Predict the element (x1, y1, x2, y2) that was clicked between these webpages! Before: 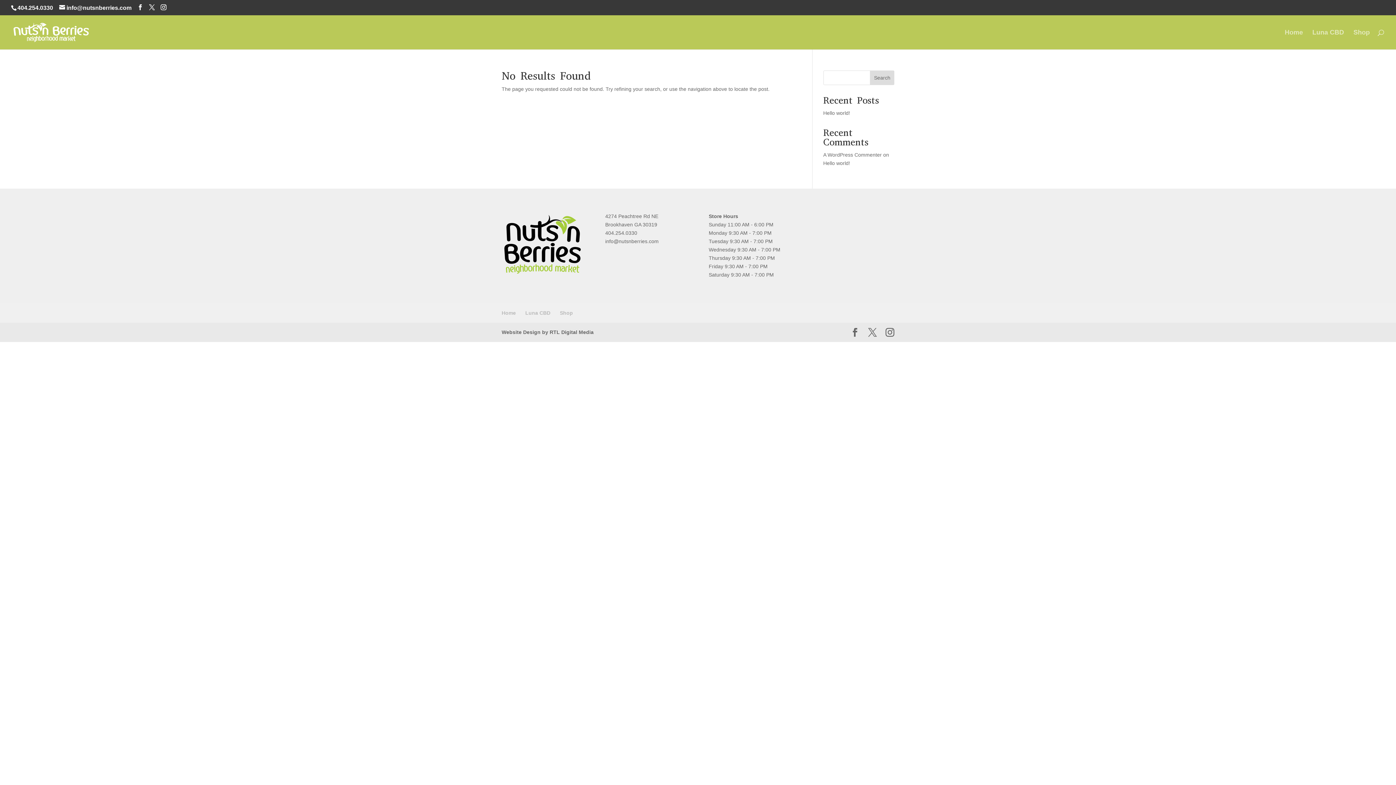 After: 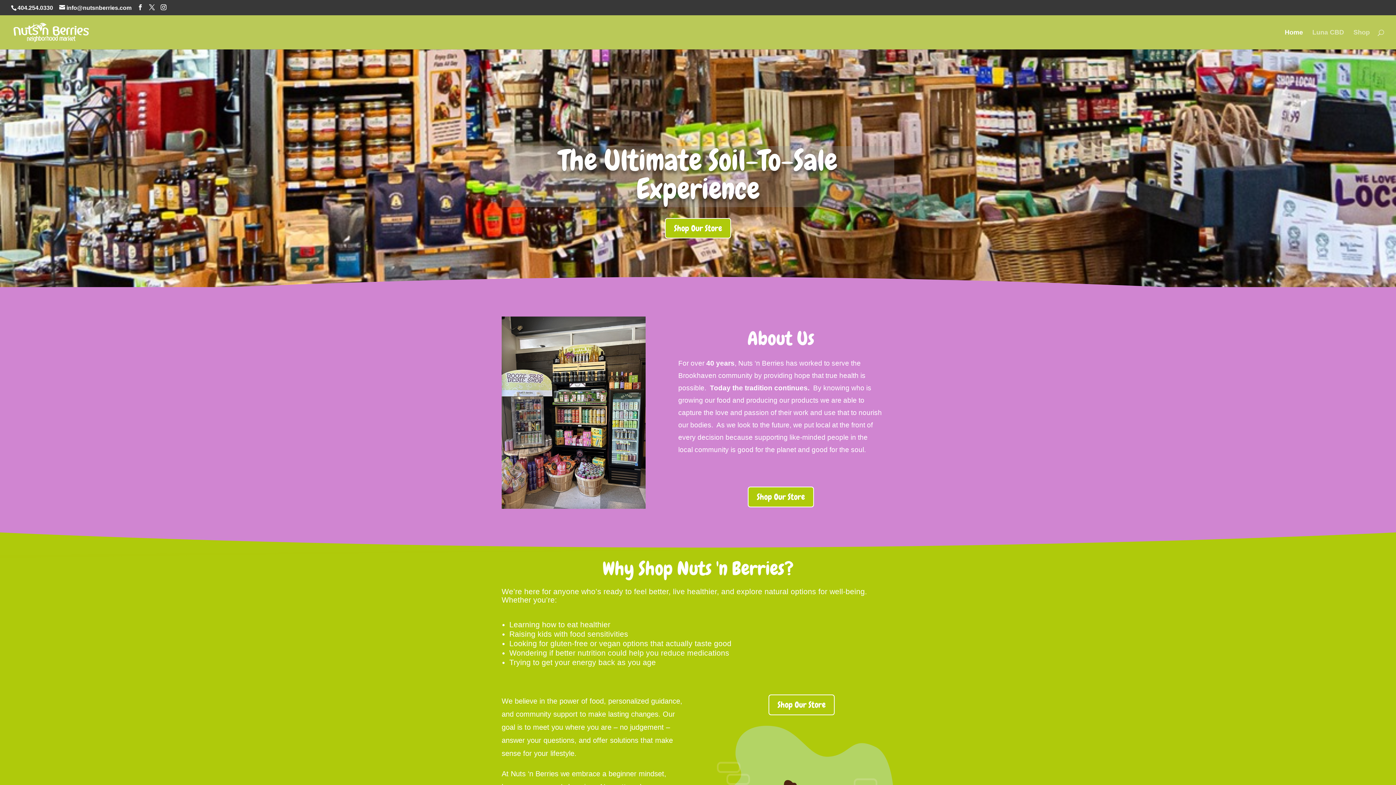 Action: label: Home bbox: (1285, 29, 1303, 49)